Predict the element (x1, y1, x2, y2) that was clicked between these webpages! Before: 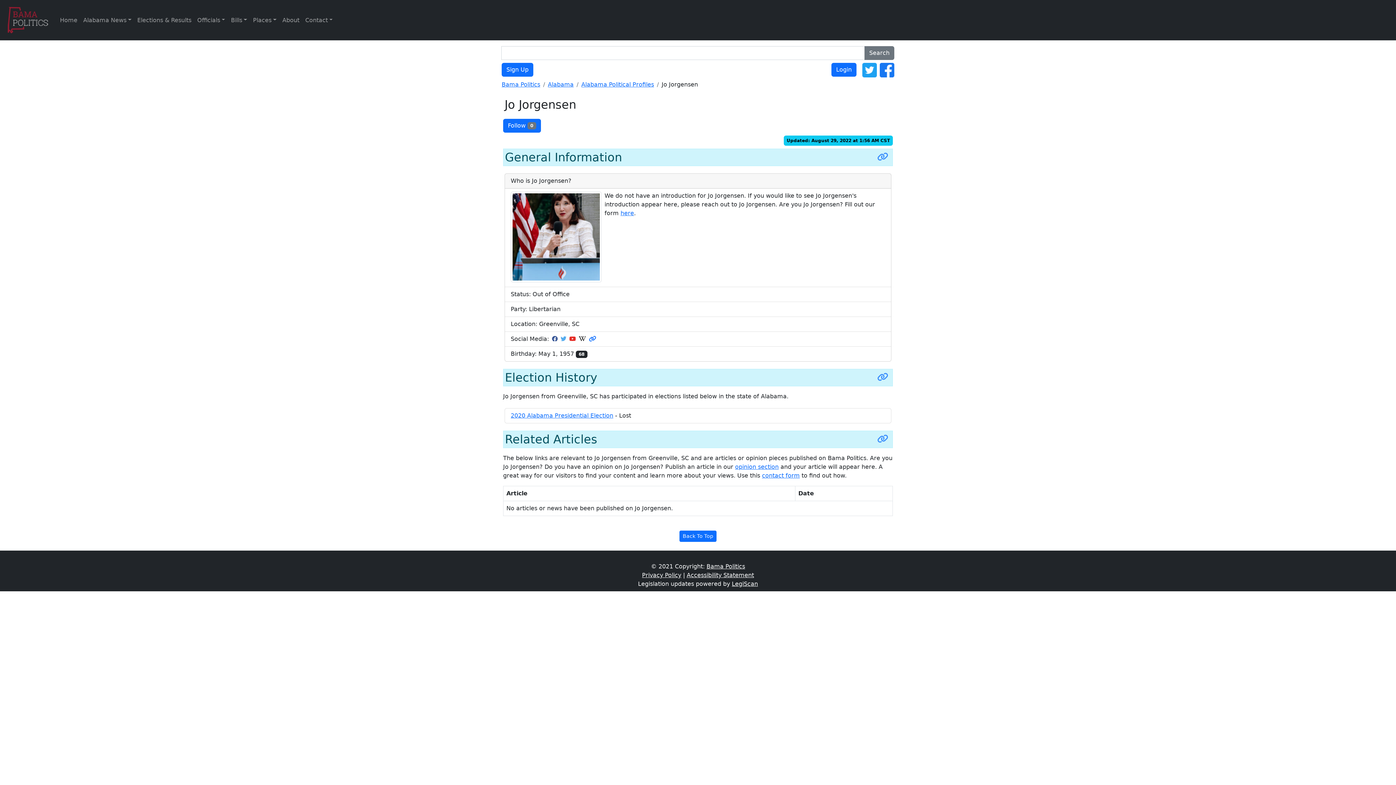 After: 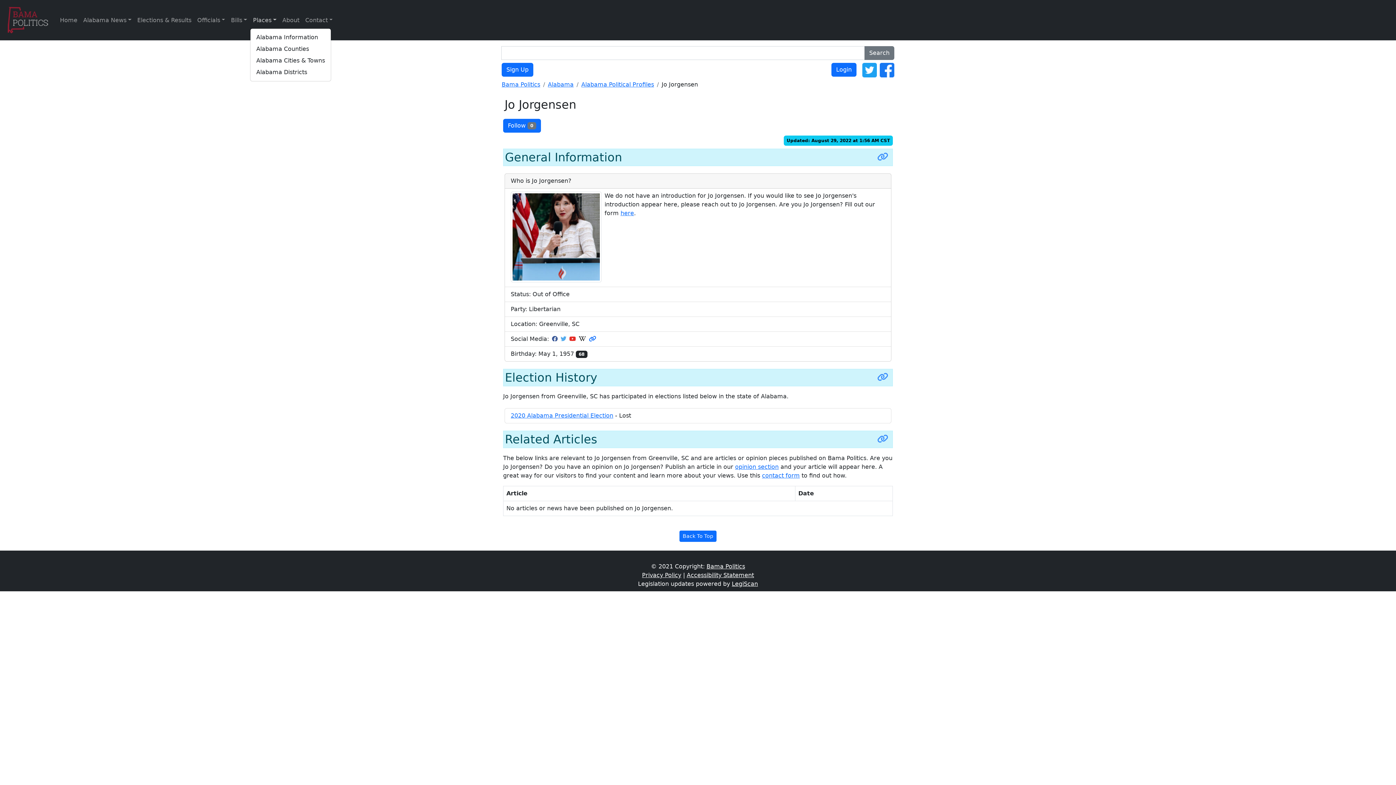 Action: bbox: (250, 12, 279, 27) label: Places